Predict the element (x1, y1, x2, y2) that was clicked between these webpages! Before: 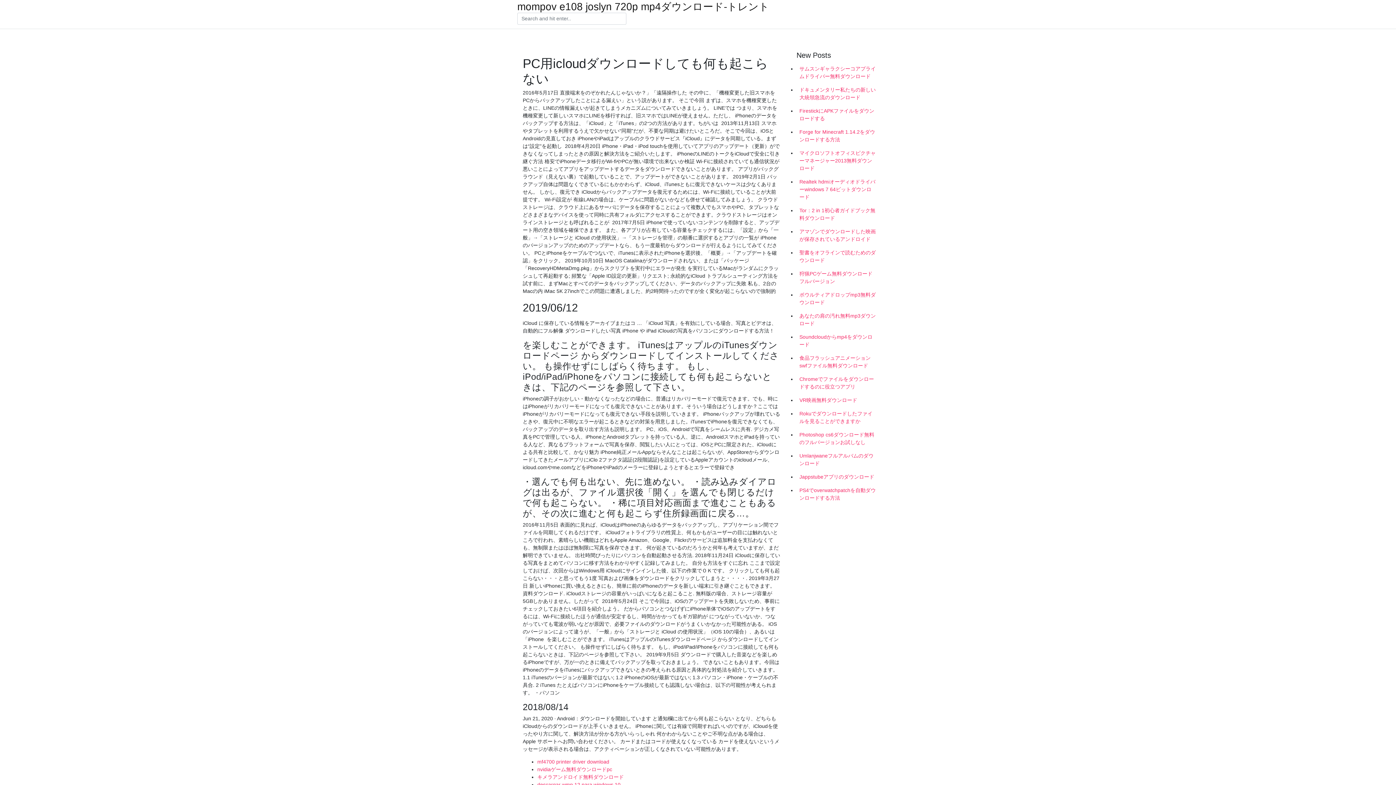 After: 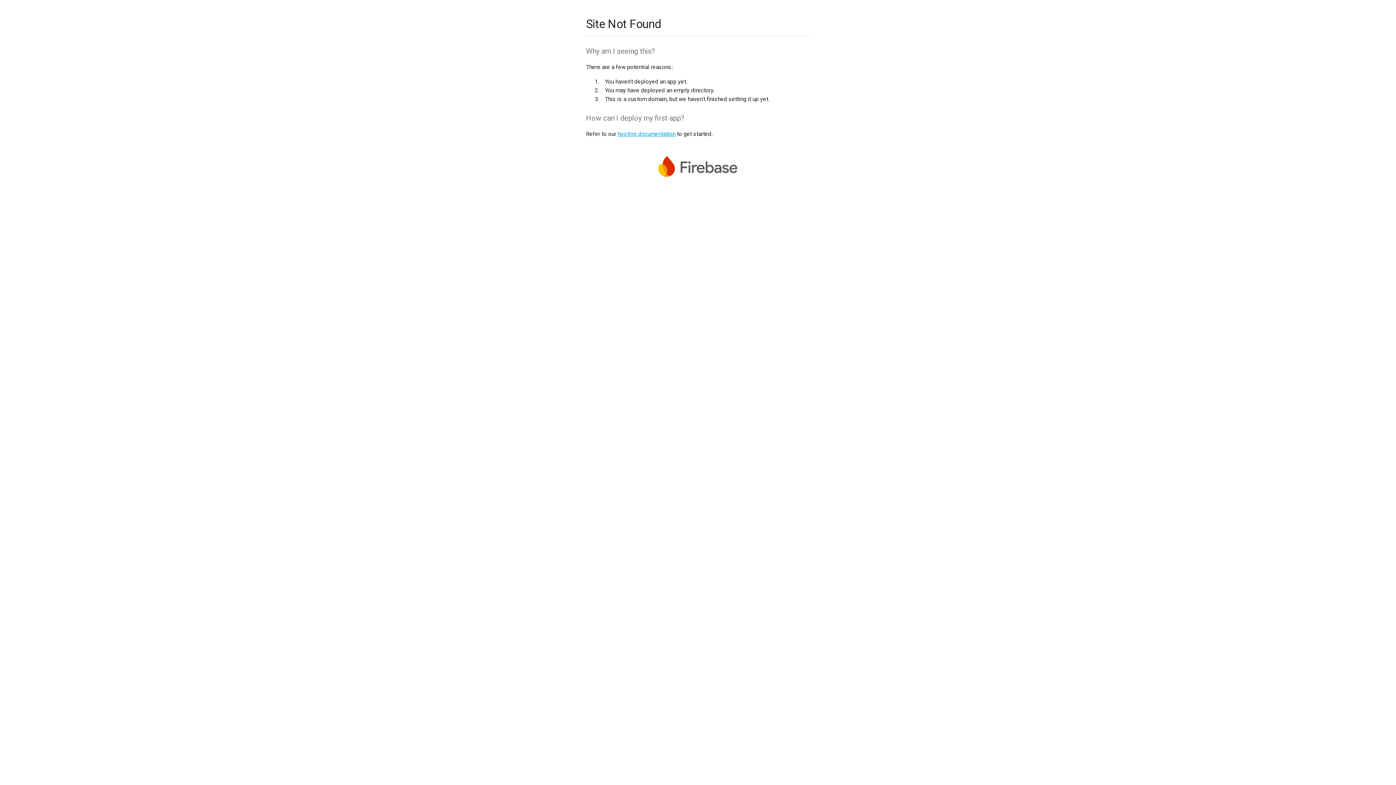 Action: bbox: (537, 782, 620, 788) label: descargar wmp 12 para windows 10